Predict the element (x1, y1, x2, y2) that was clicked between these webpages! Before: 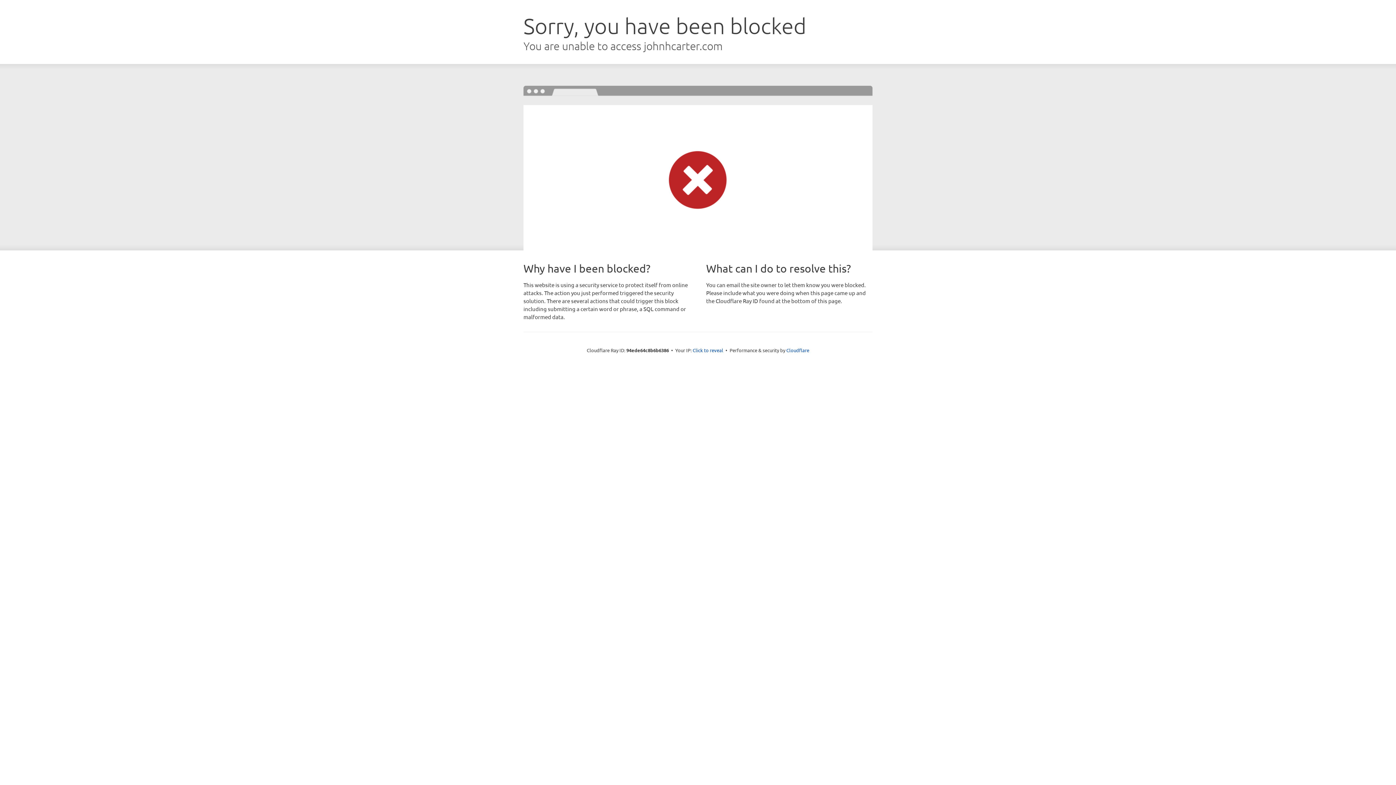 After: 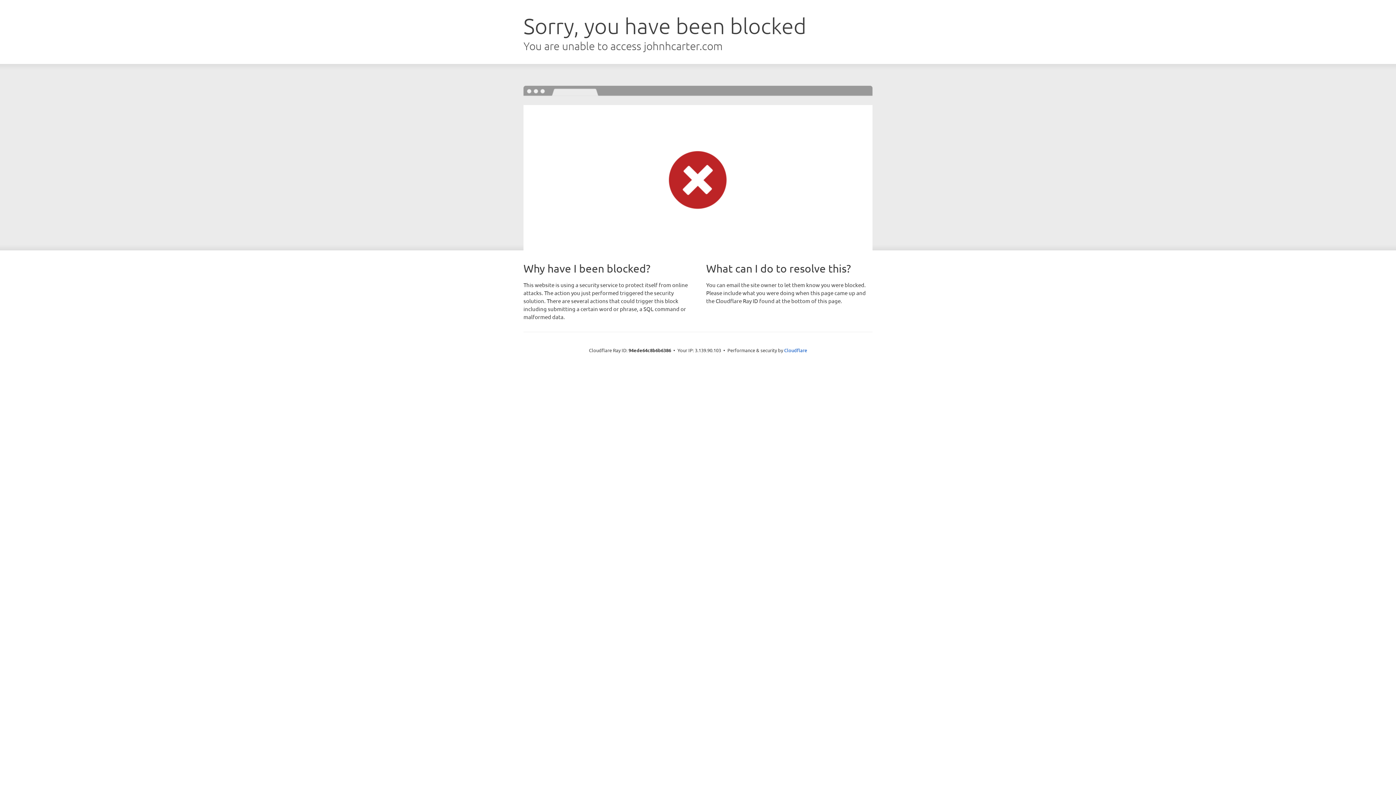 Action: label: Click to reveal bbox: (692, 346, 723, 353)